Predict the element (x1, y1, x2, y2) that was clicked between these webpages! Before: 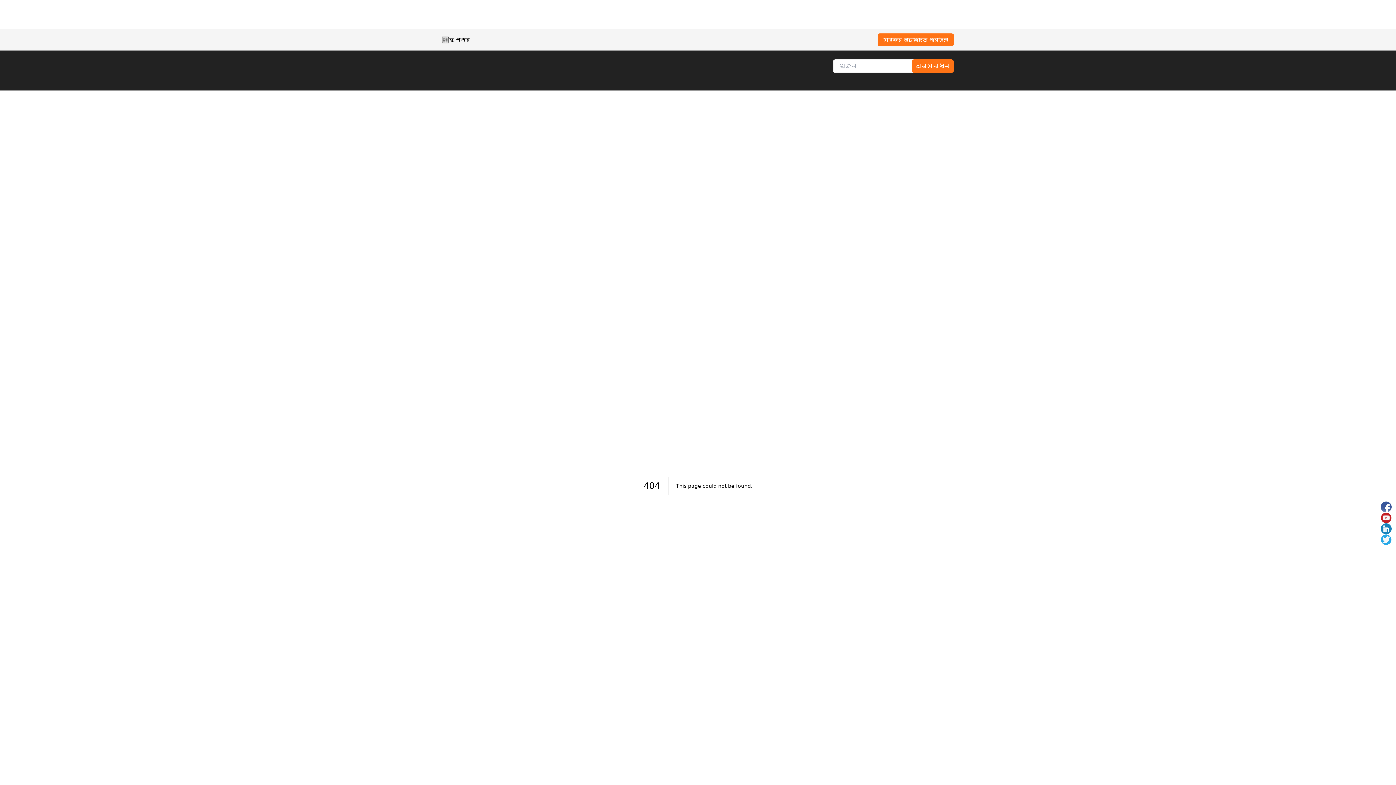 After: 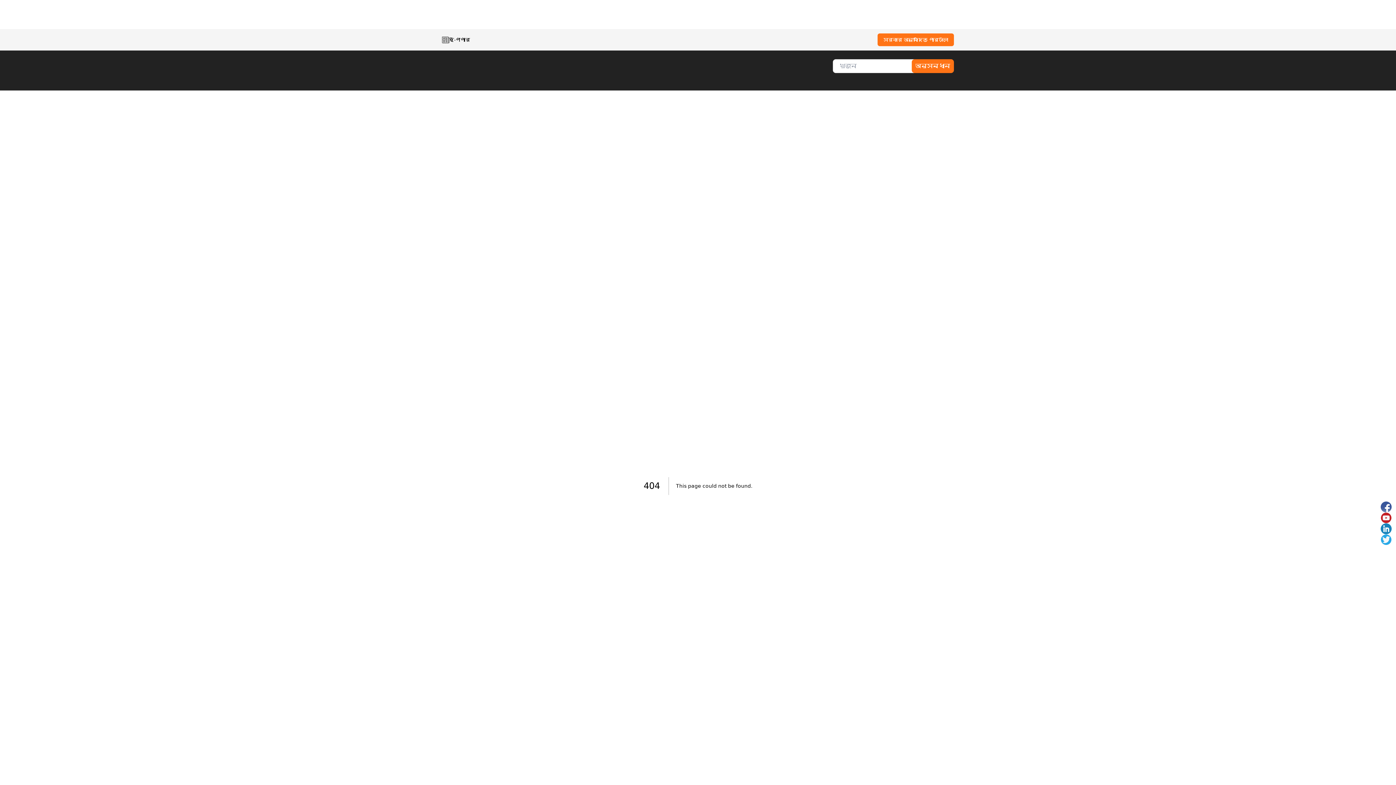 Action: bbox: (1381, 534, 1392, 545)